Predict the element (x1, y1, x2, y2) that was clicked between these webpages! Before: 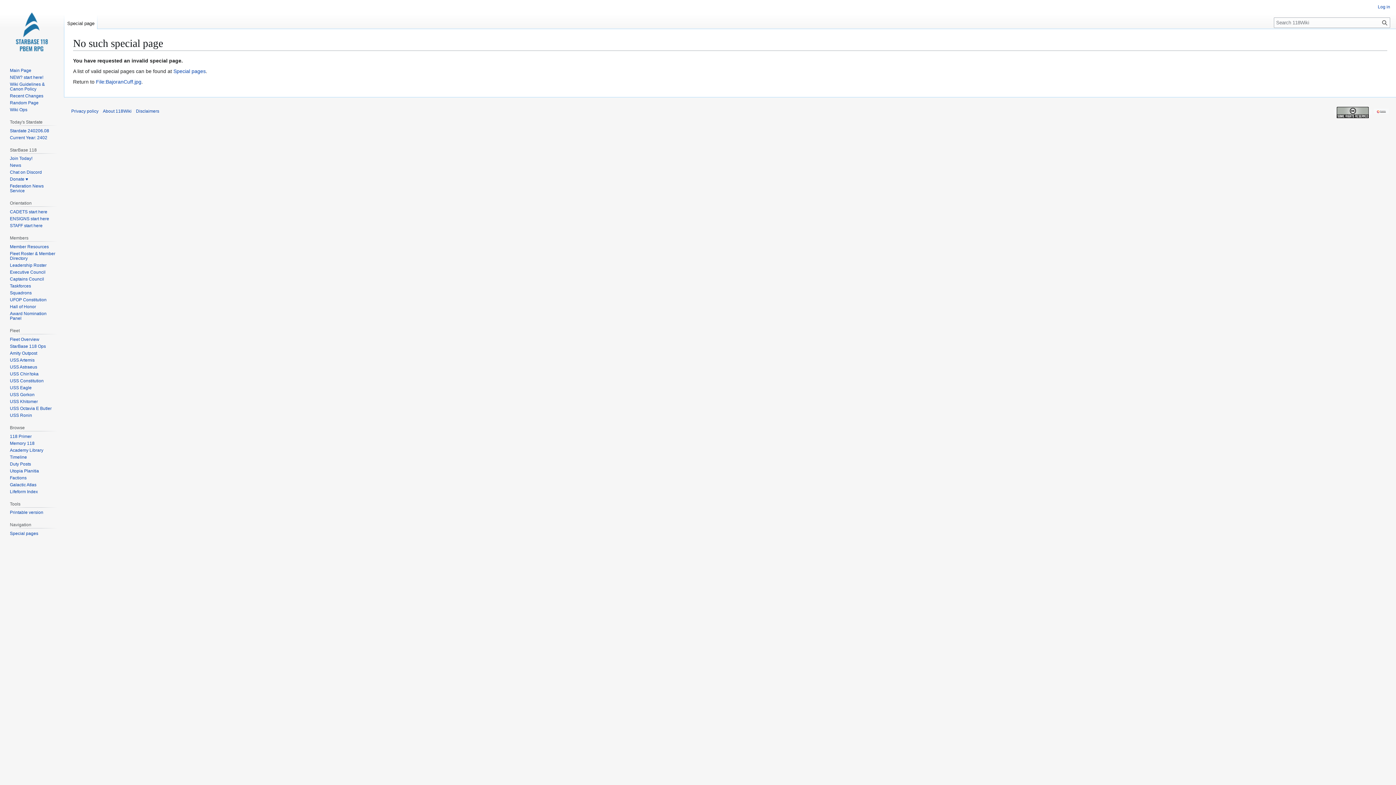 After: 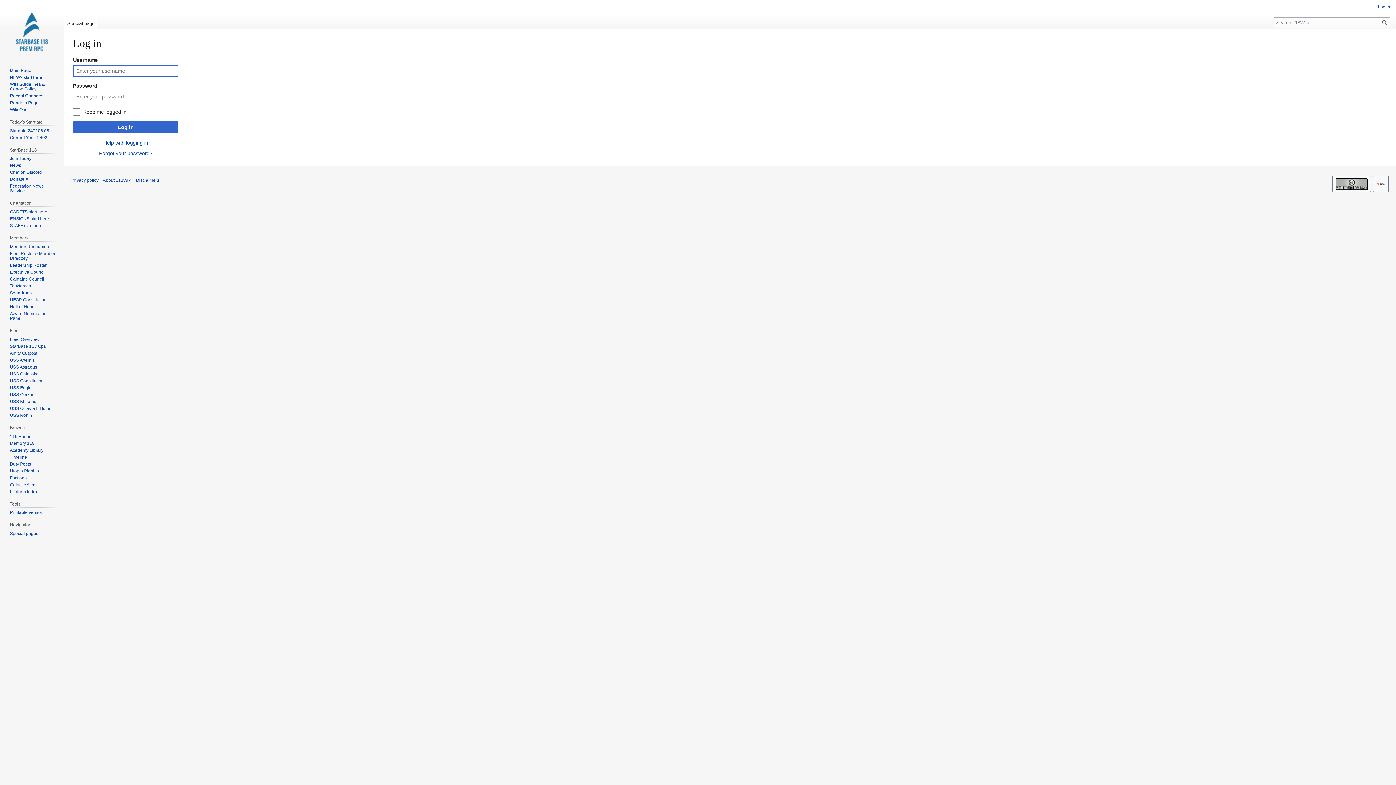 Action: bbox: (1378, 4, 1390, 9) label: Log in